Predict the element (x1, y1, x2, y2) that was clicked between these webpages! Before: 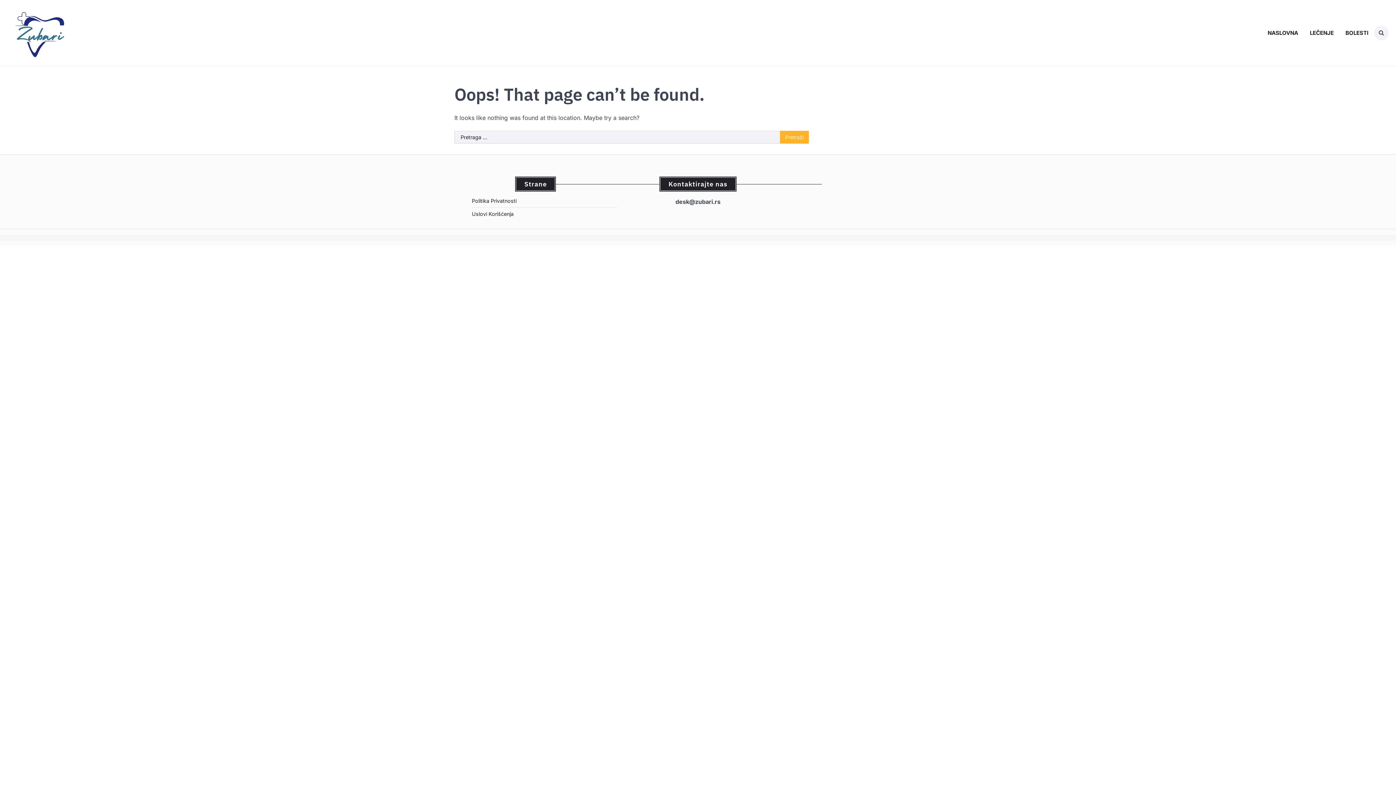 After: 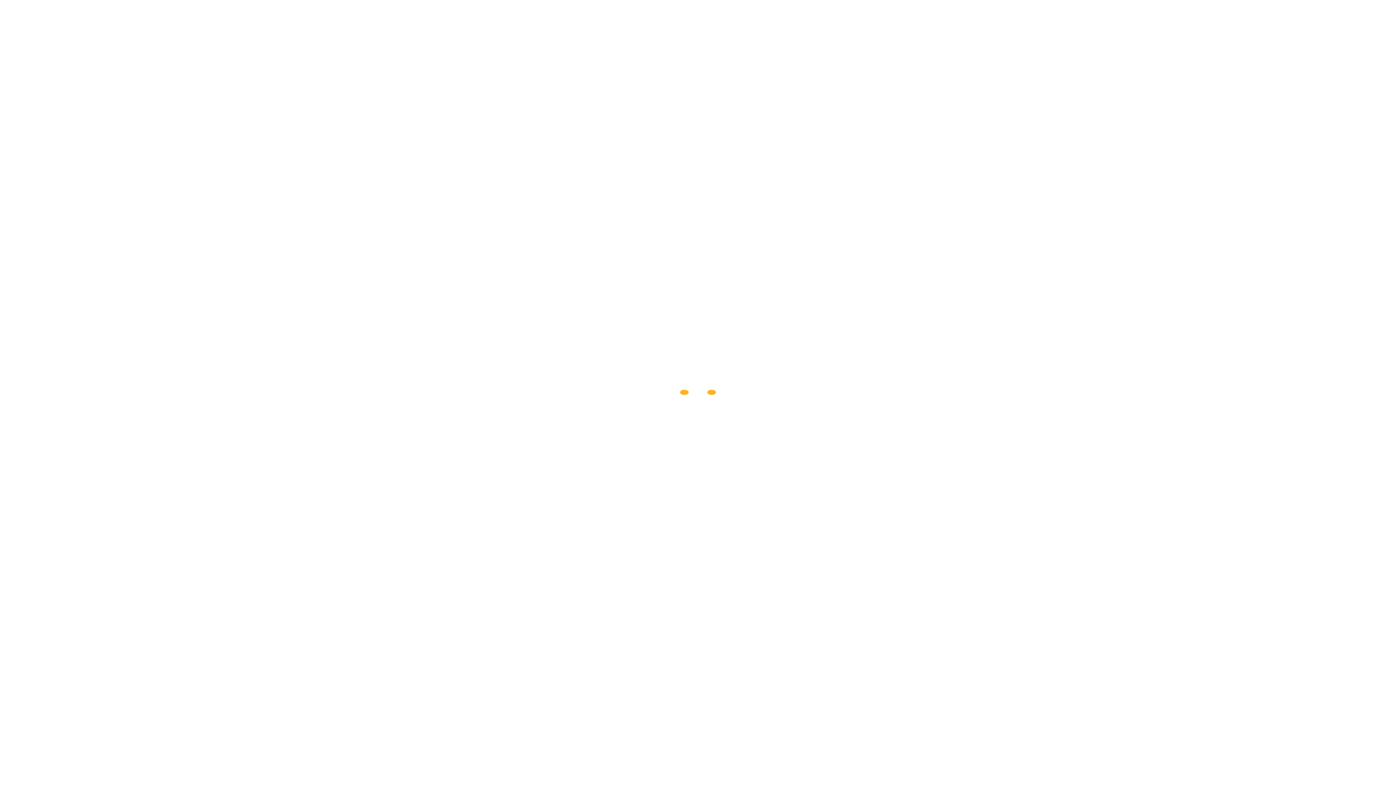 Action: label: BOLESTI bbox: (1340, 26, 1374, 39)